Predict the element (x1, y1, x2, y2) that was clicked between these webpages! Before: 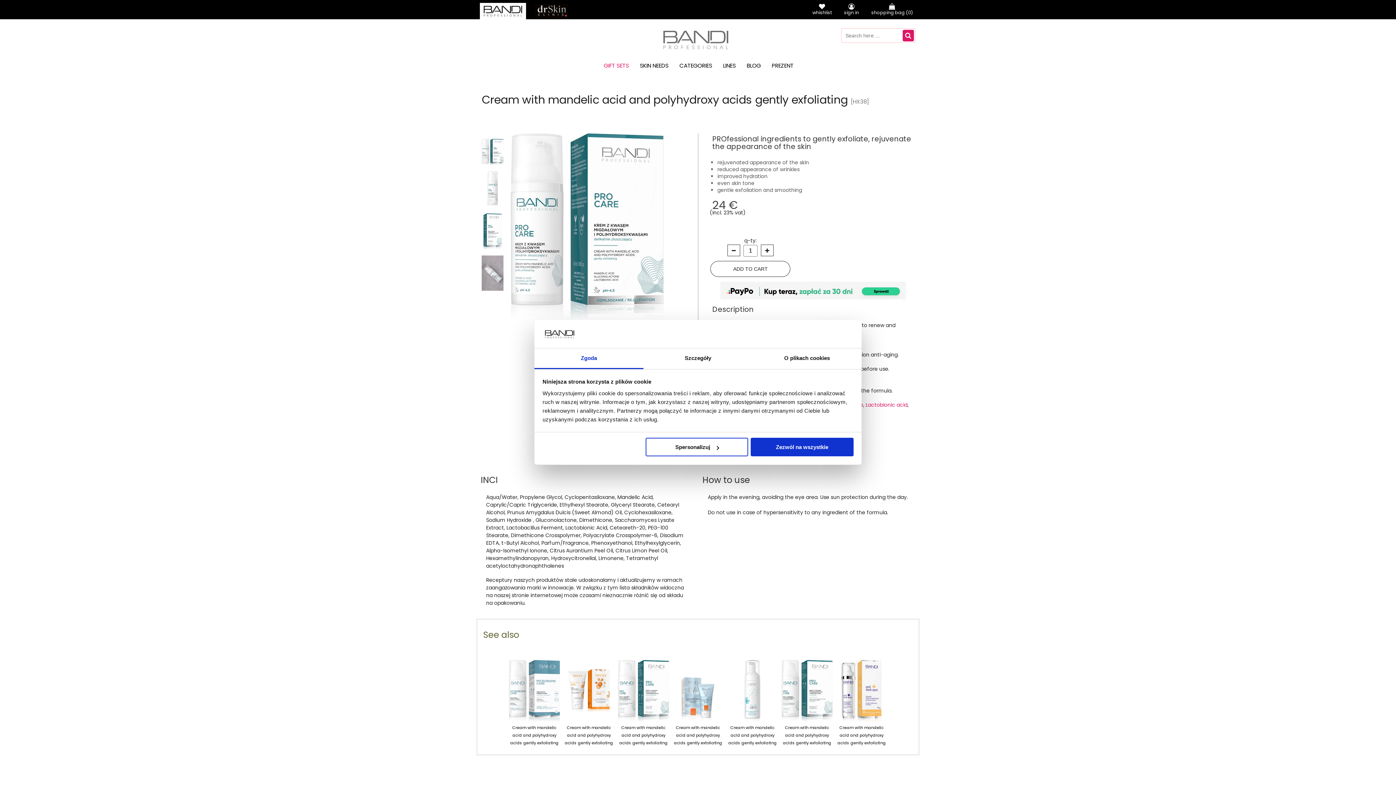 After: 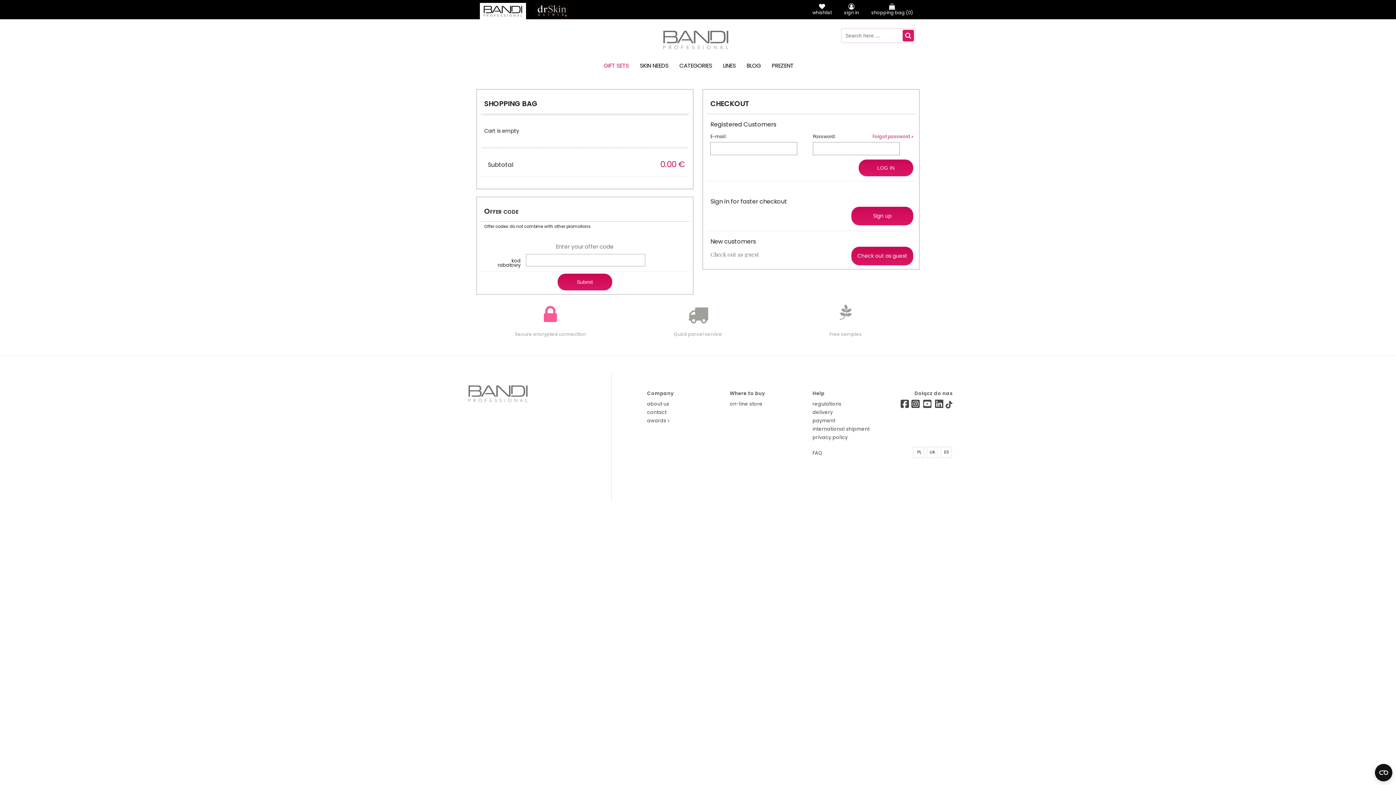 Action: label: 
shopping bag (0) bbox: (865, 1, 918, 17)